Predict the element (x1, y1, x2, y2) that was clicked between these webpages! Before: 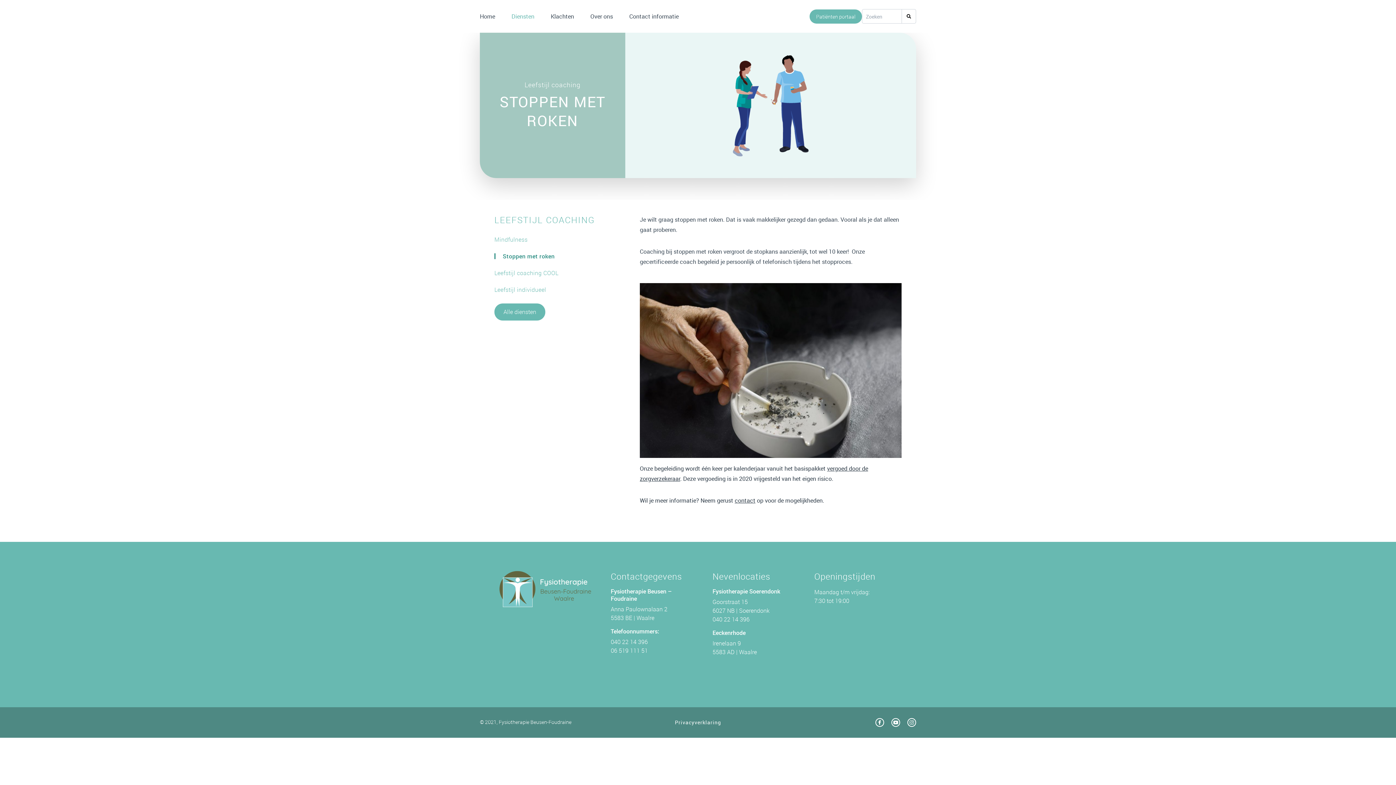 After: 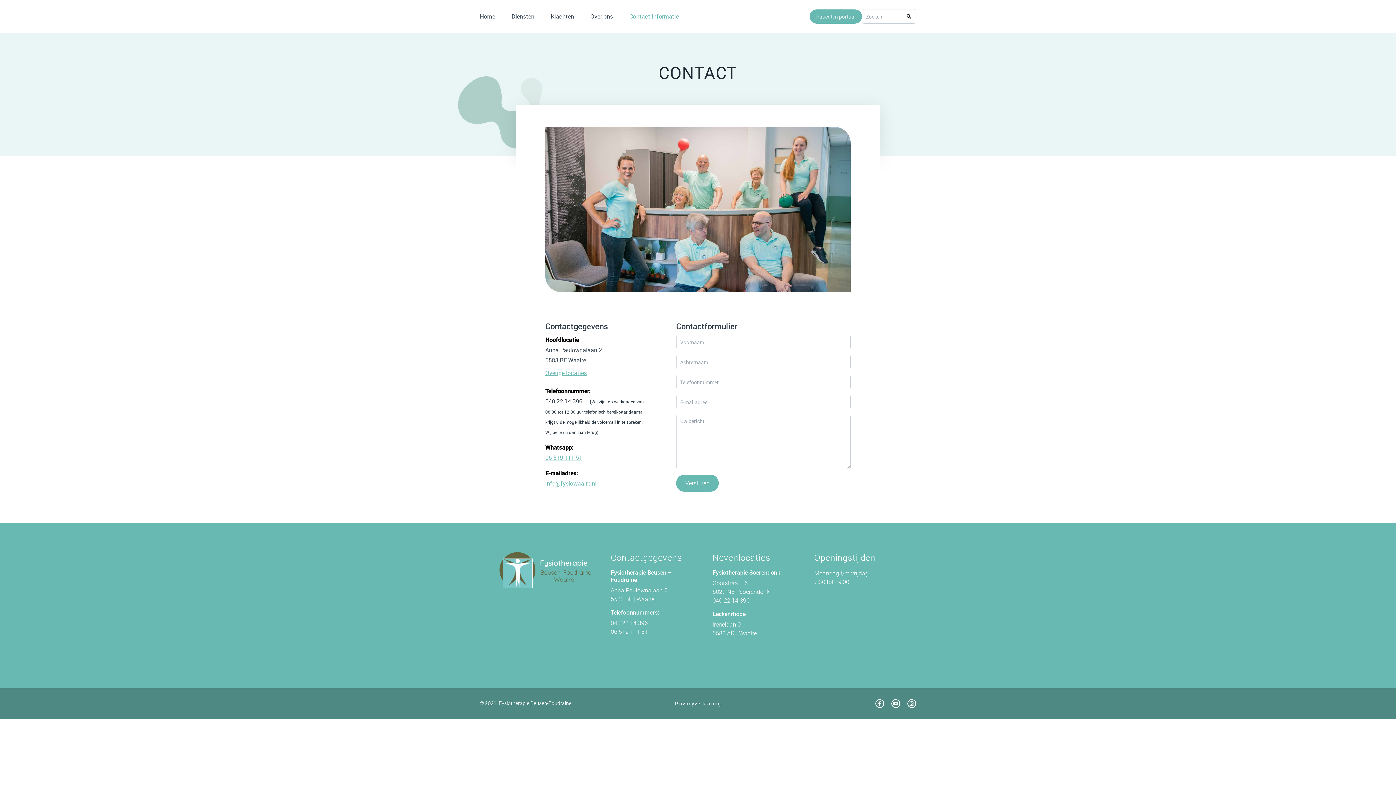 Action: label: contact bbox: (734, 496, 755, 504)